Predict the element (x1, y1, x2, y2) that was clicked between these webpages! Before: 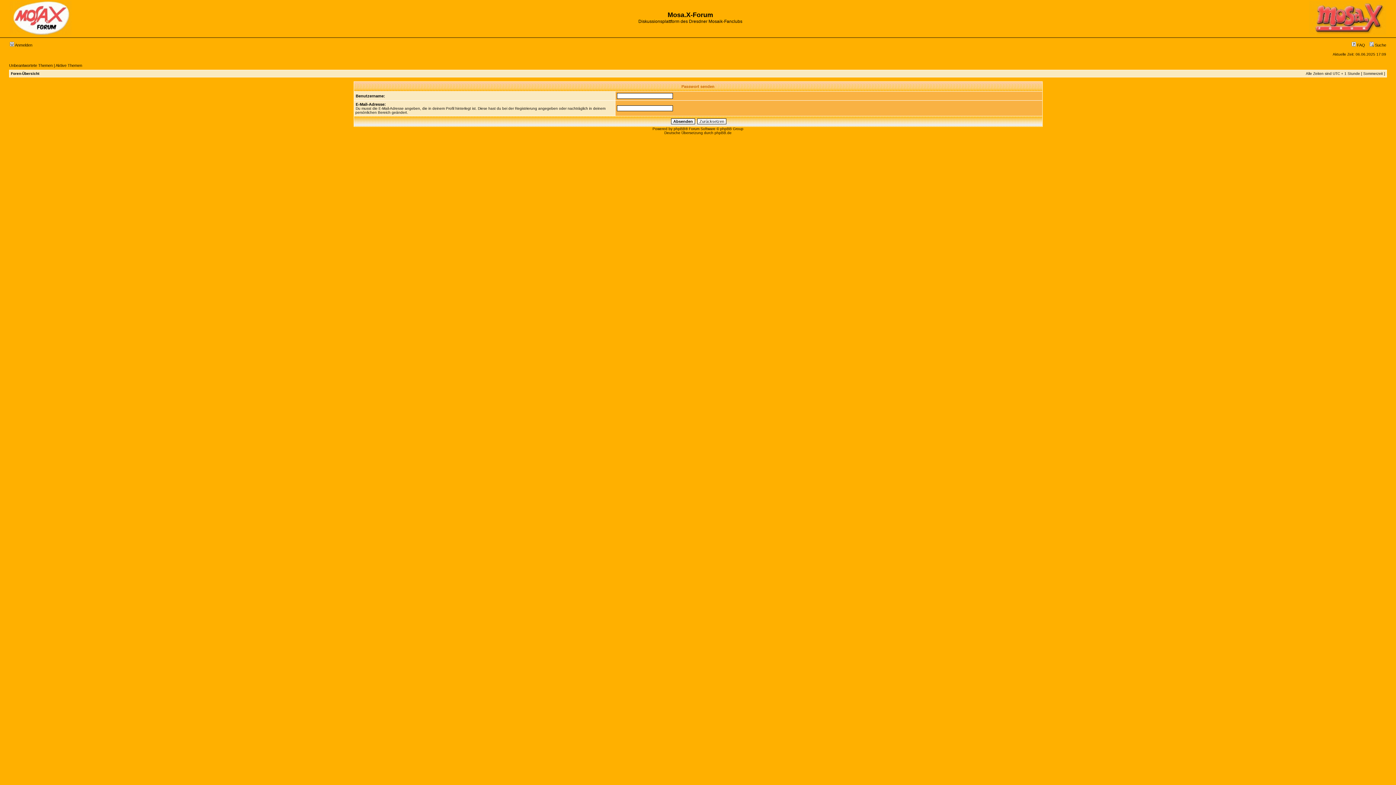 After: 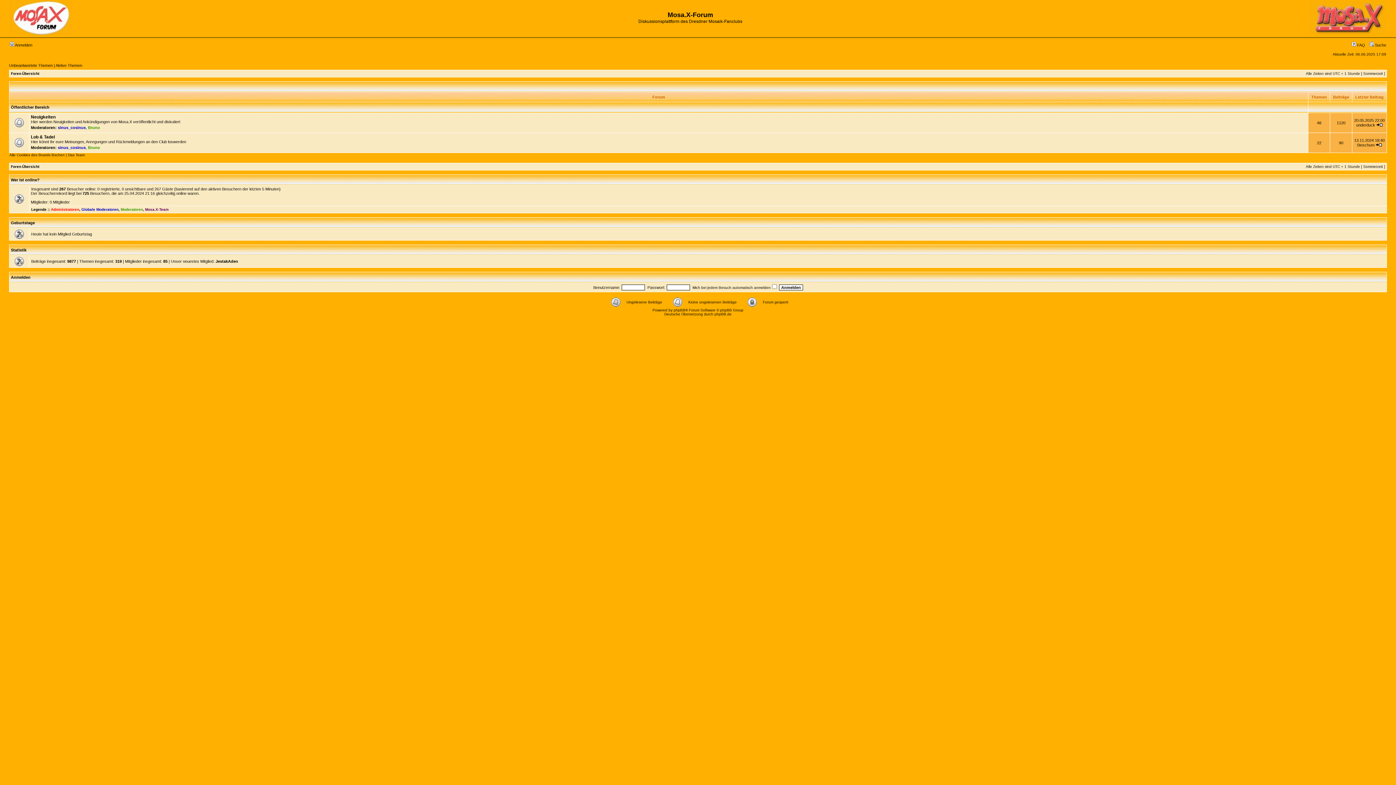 Action: bbox: (10, 71, 39, 75) label: Foren-Übersicht